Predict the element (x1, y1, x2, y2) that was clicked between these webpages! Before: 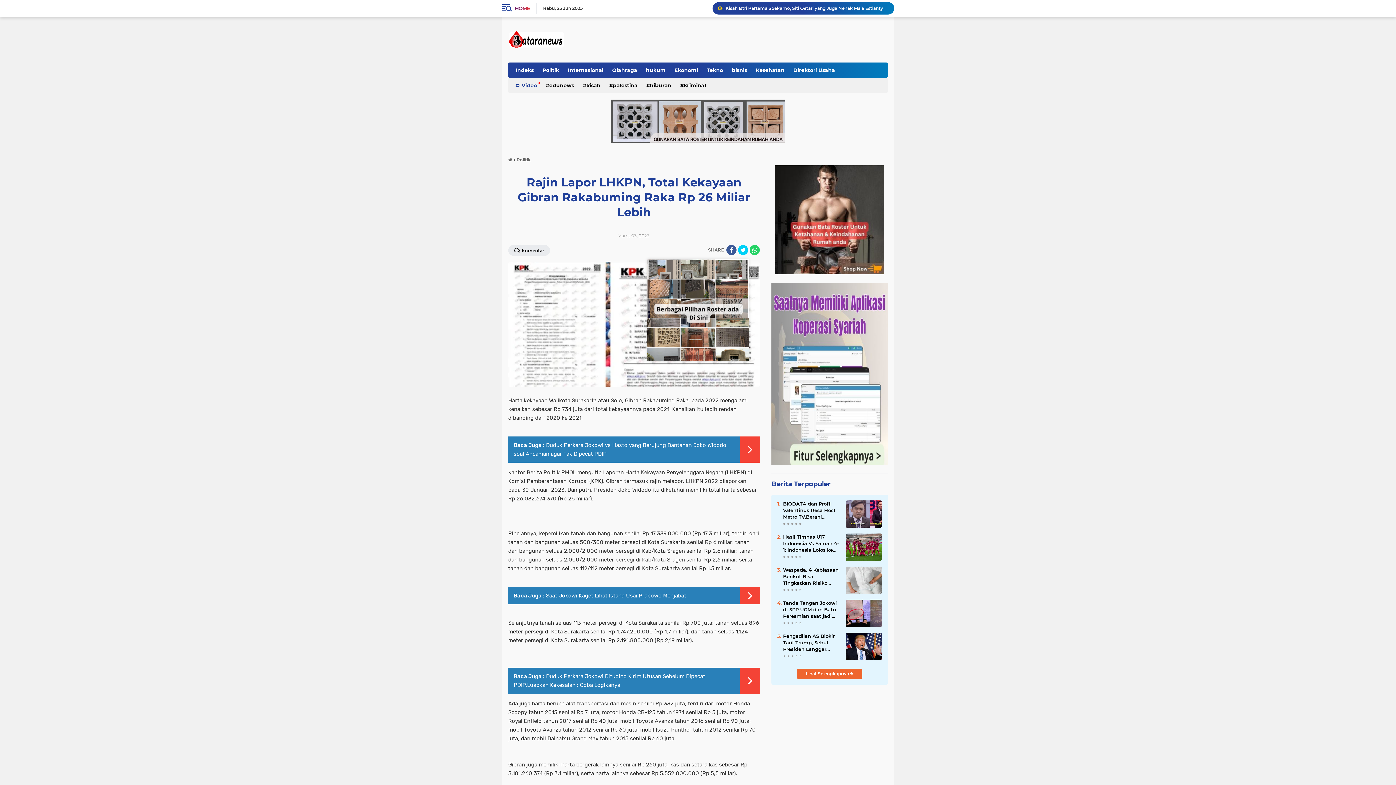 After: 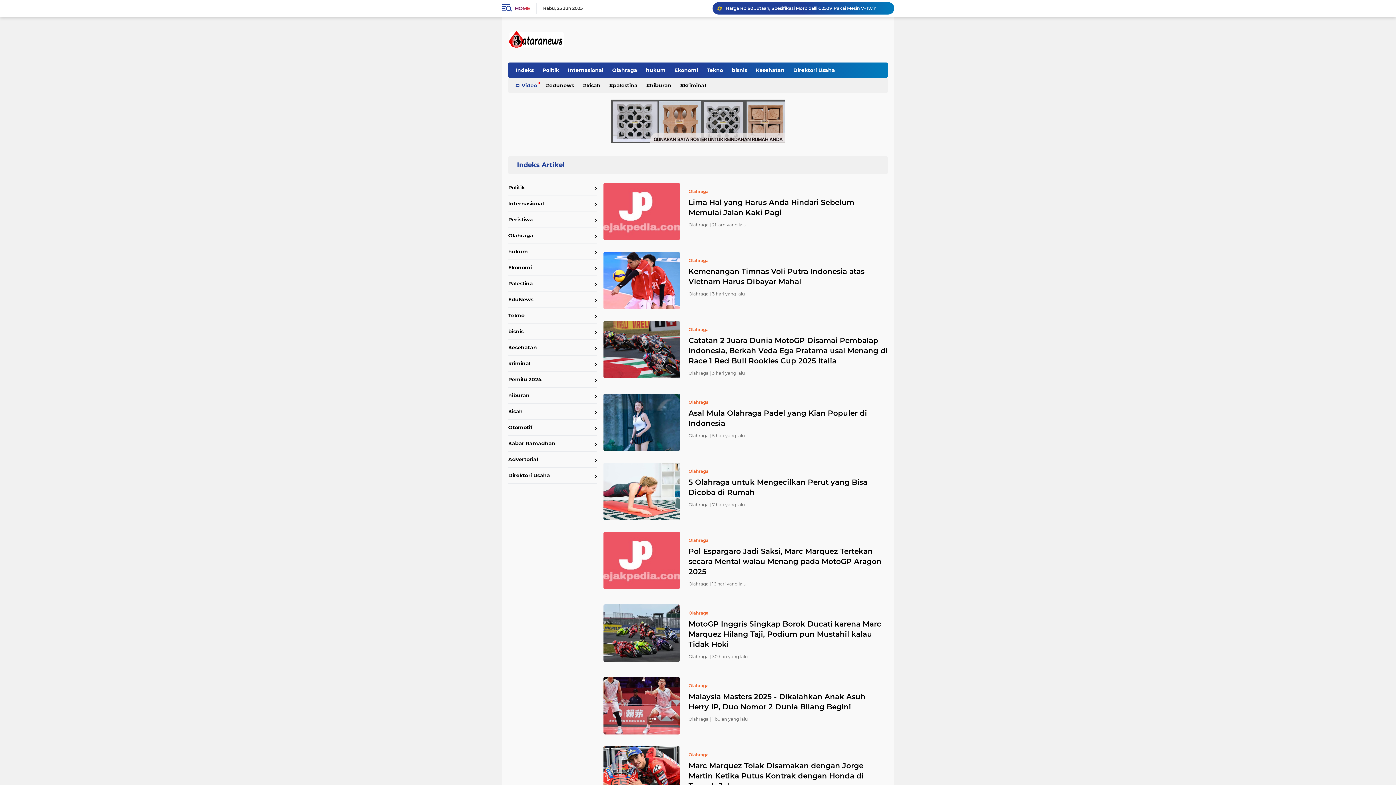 Action: label: Olahraga bbox: (608, 62, 641, 77)